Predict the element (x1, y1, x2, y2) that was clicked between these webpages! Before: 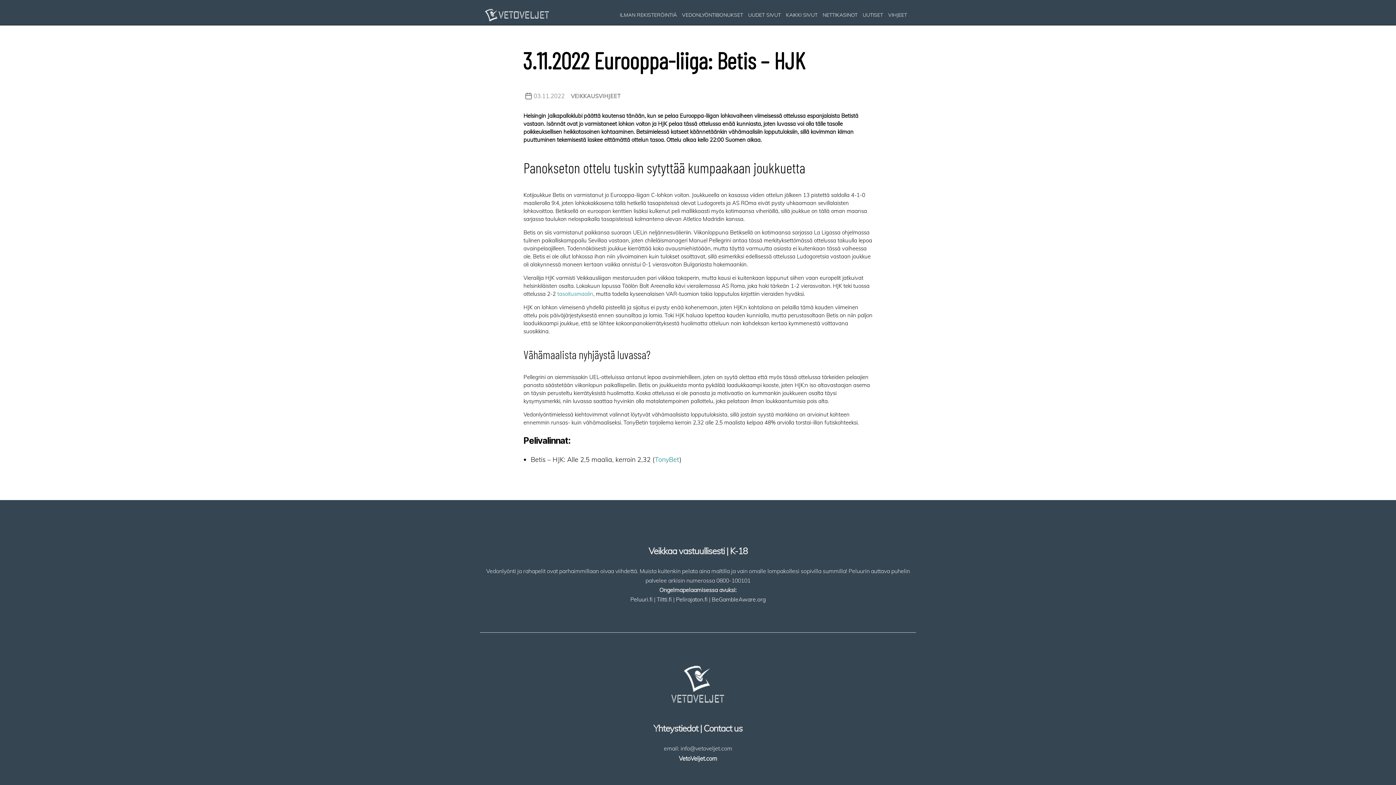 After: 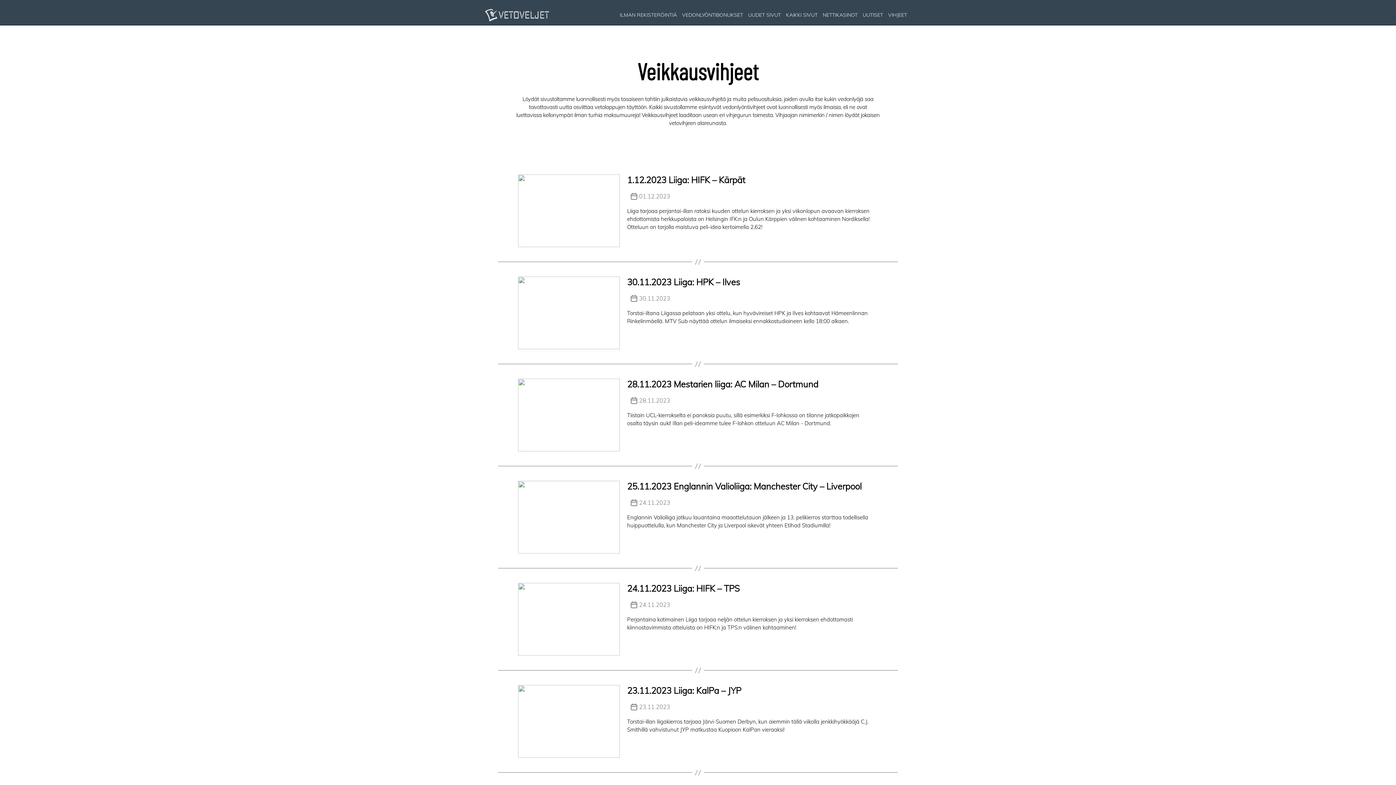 Action: label: VEIKKAUSVIHJEET bbox: (571, 93, 620, 99)